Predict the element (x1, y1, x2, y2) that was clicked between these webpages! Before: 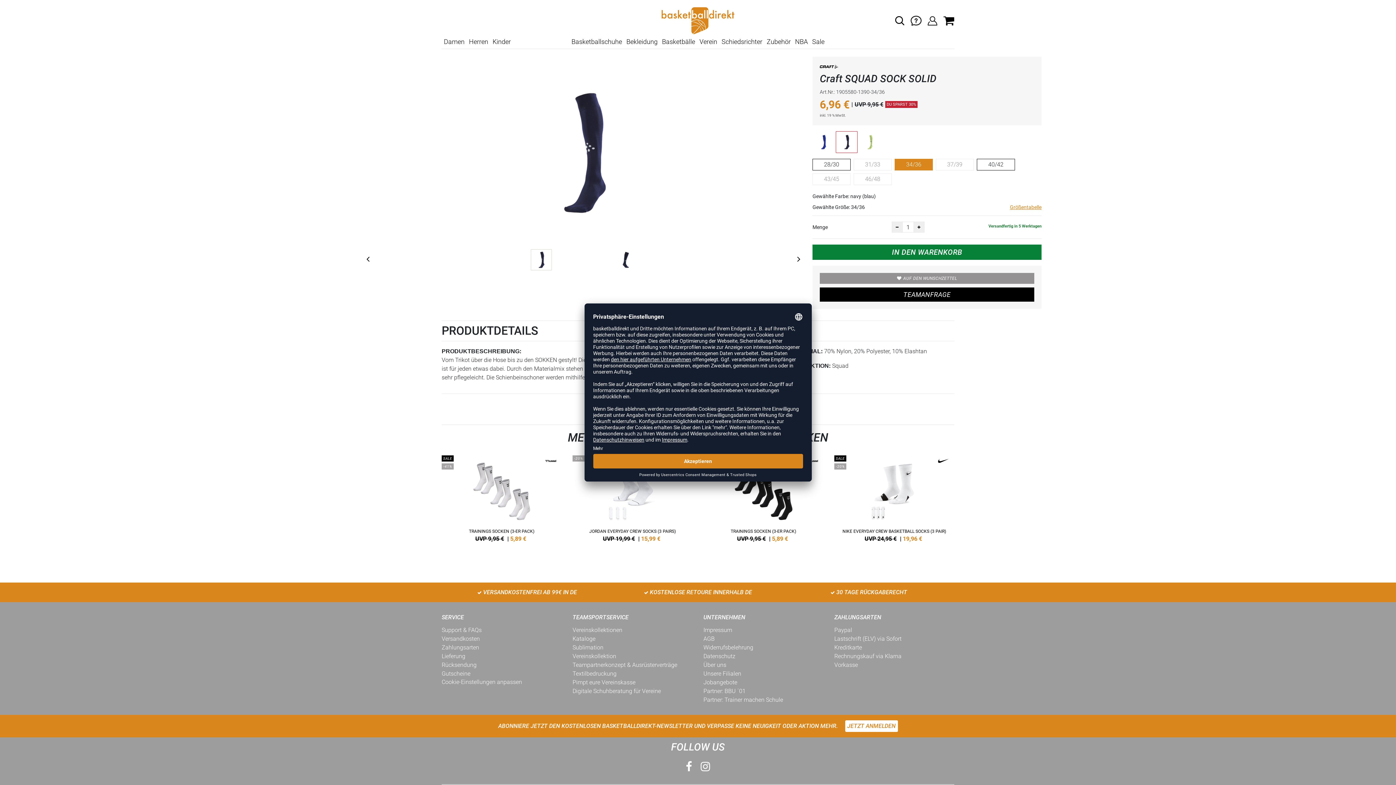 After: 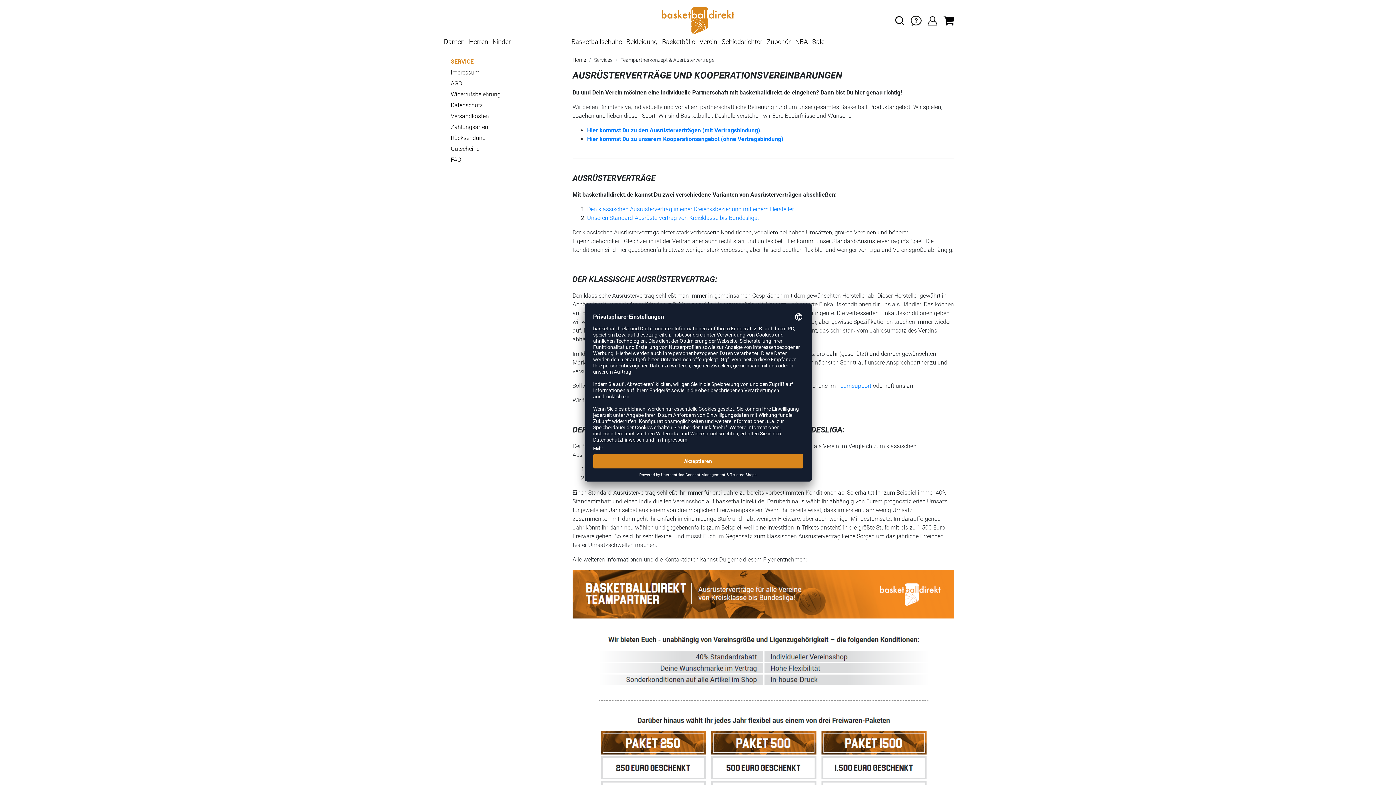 Action: label: Teampartnerkonzept & Ausrüsterverträge bbox: (572, 661, 677, 669)